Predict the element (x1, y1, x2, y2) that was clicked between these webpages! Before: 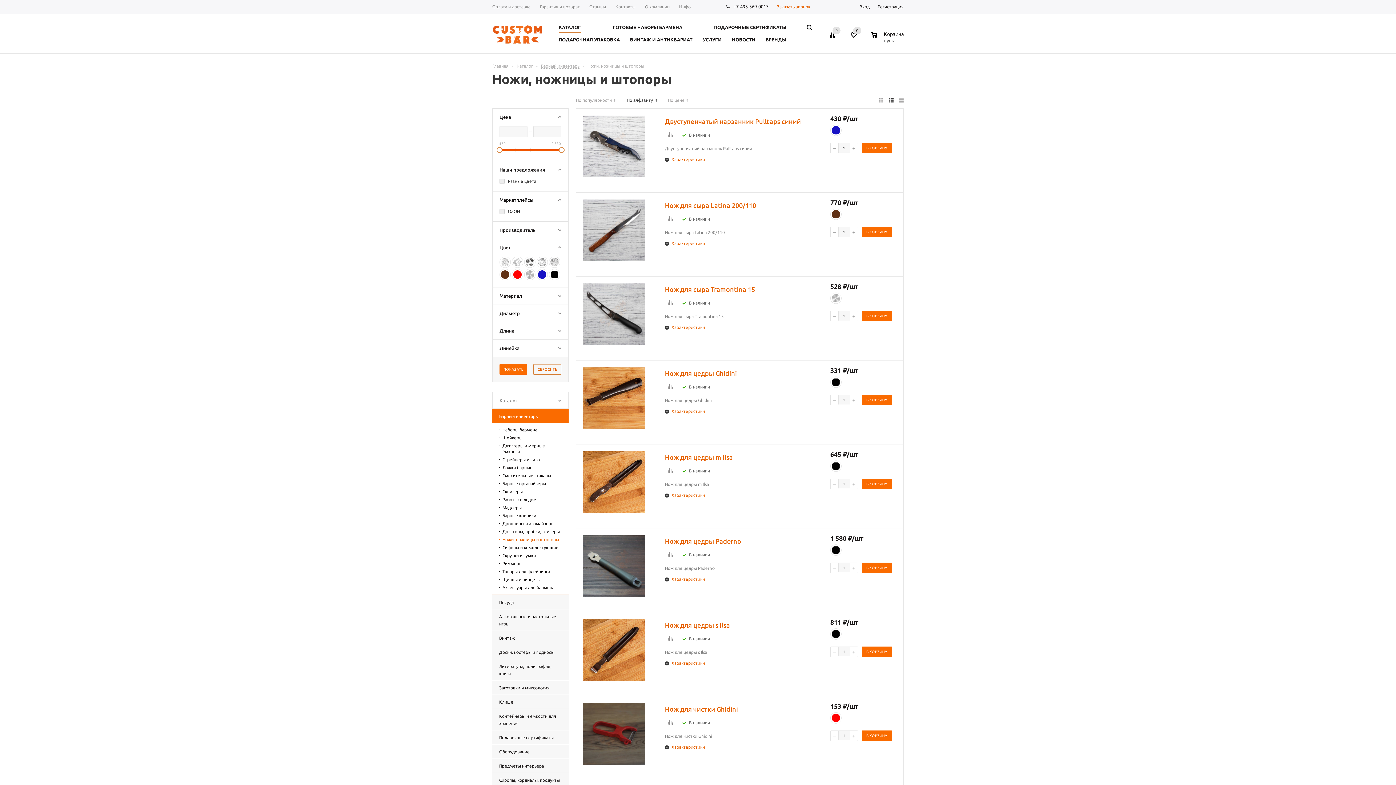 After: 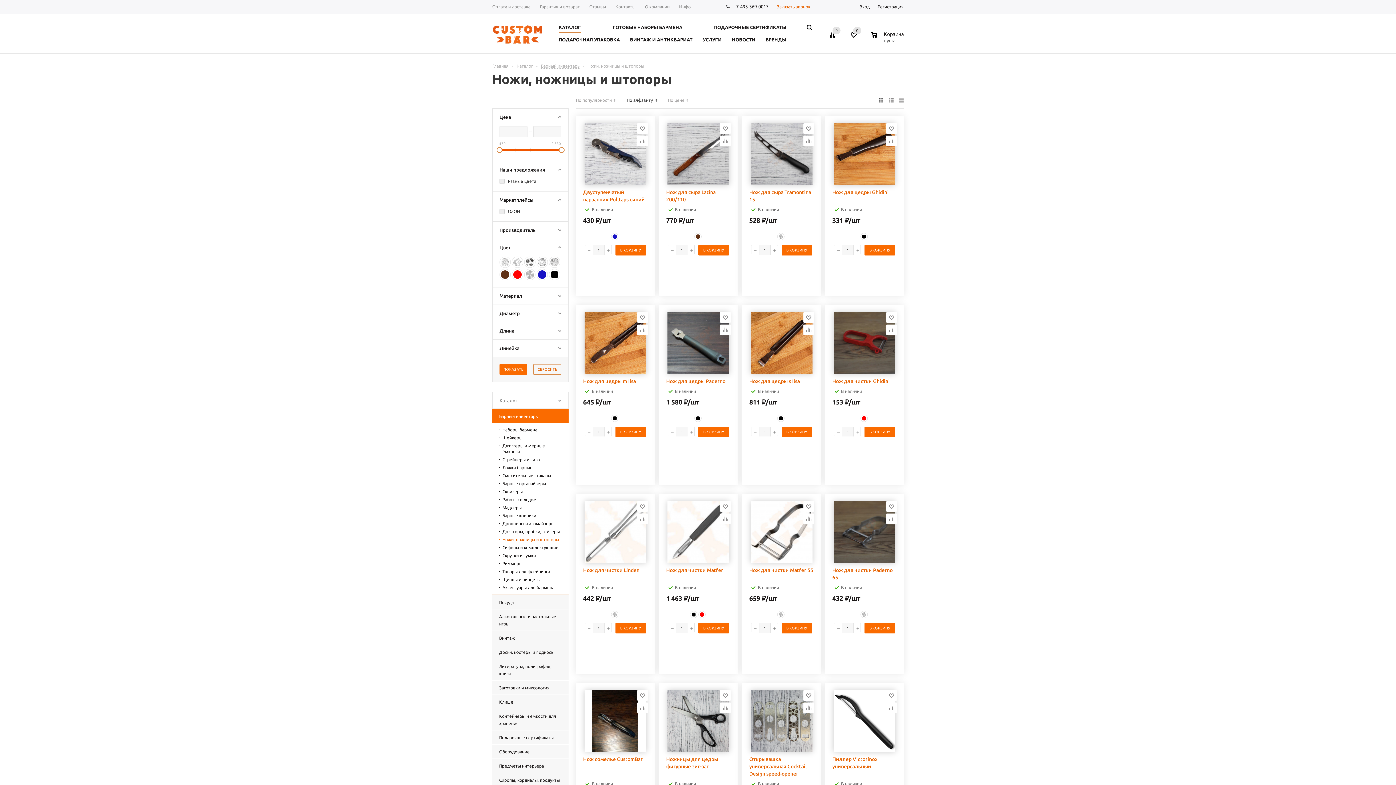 Action: bbox: (878, 97, 883, 102)